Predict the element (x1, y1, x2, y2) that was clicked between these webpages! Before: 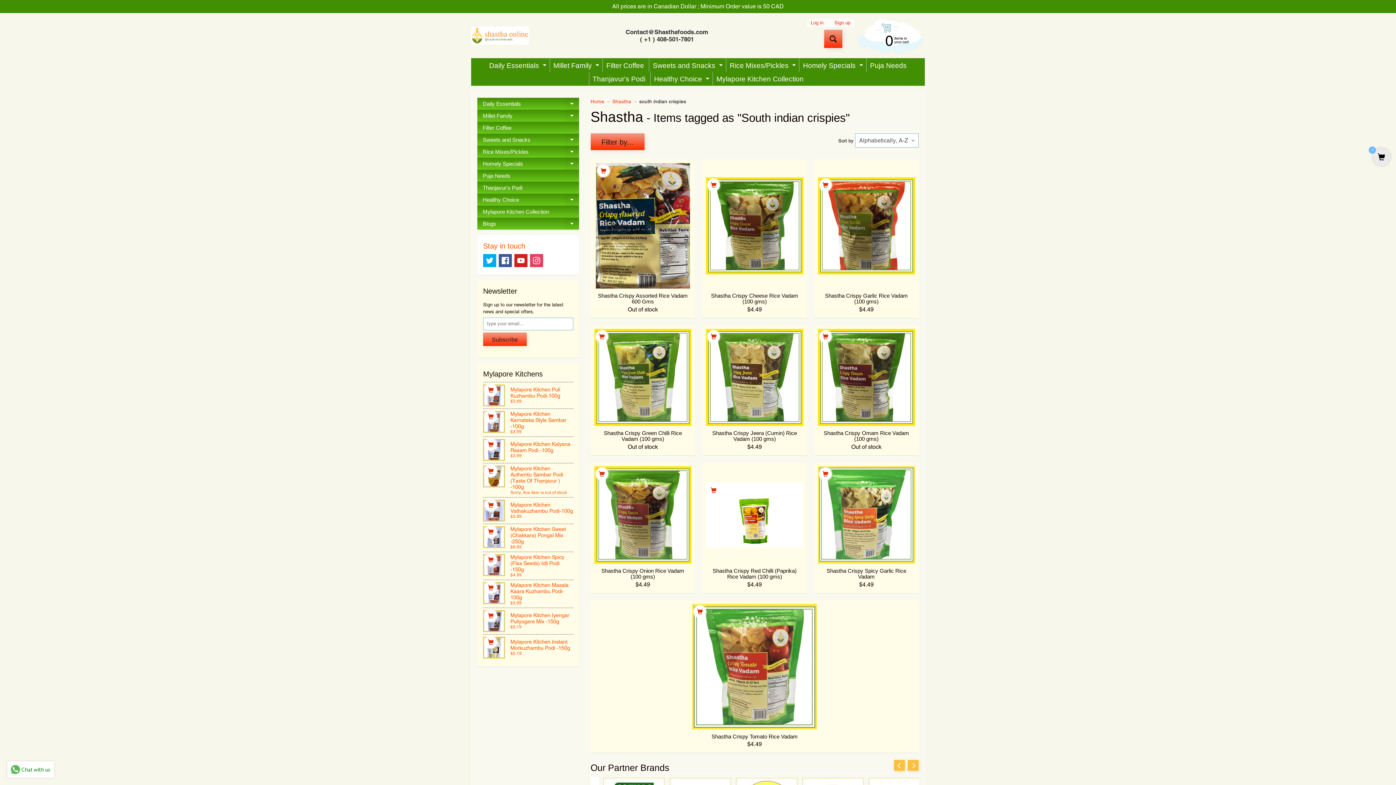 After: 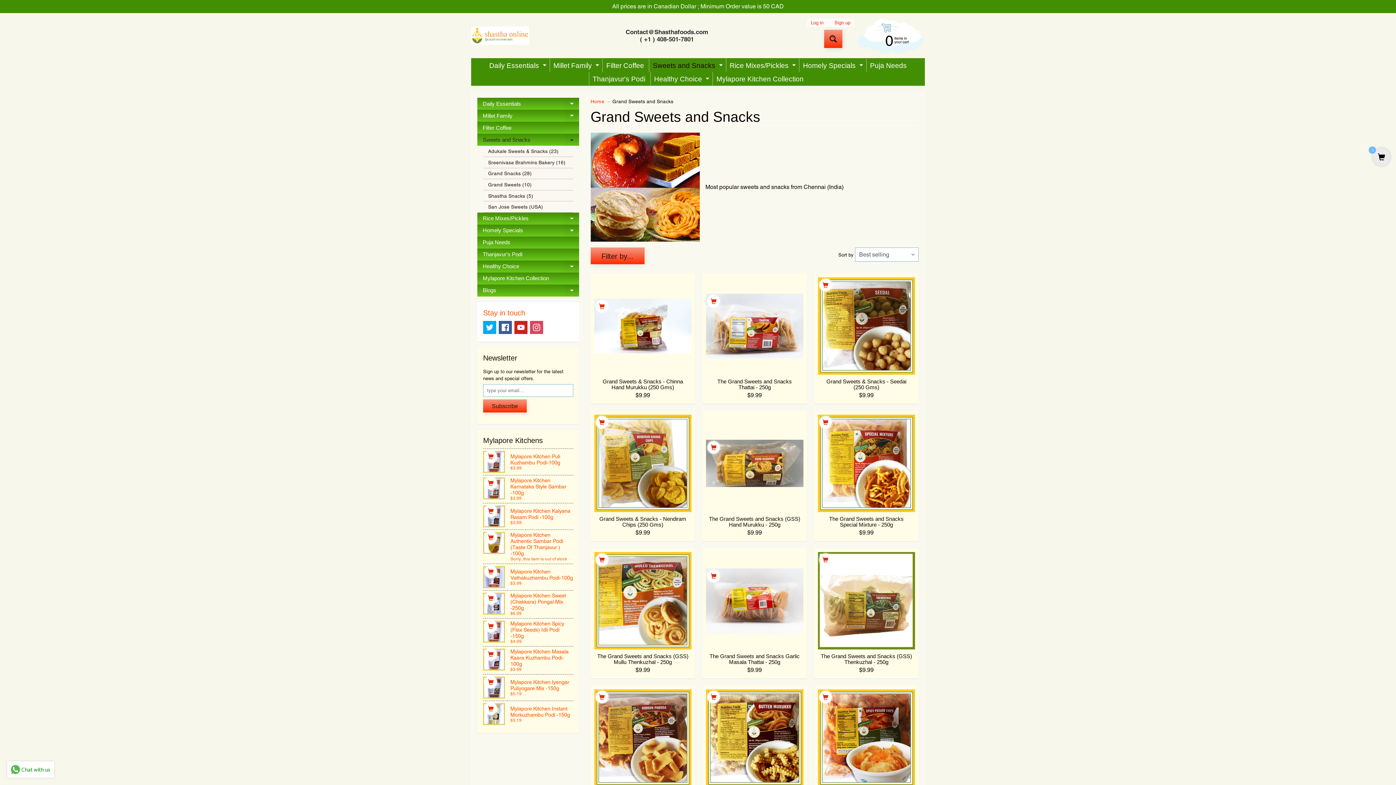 Action: bbox: (649, 58, 724, 72) label: Sweets and Snacks
Expand child menu